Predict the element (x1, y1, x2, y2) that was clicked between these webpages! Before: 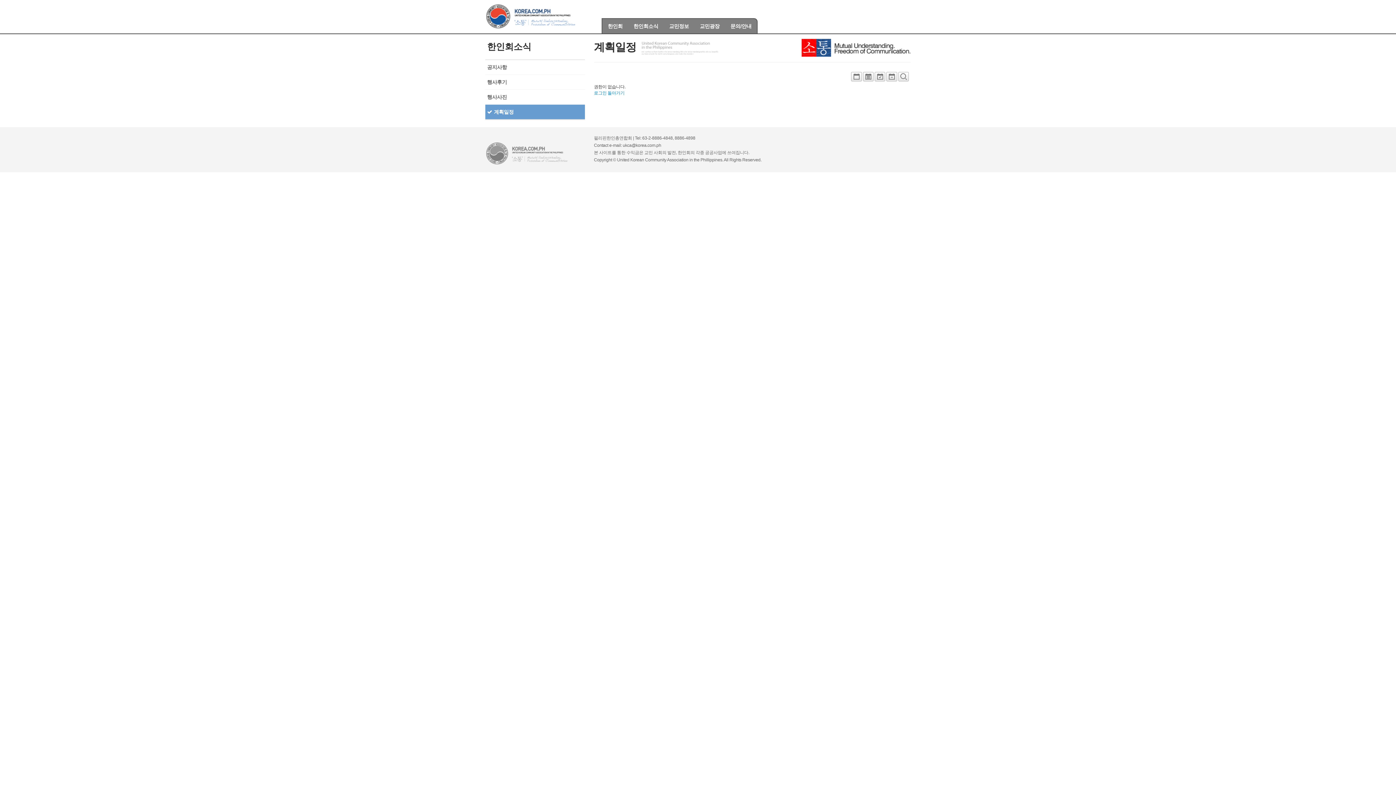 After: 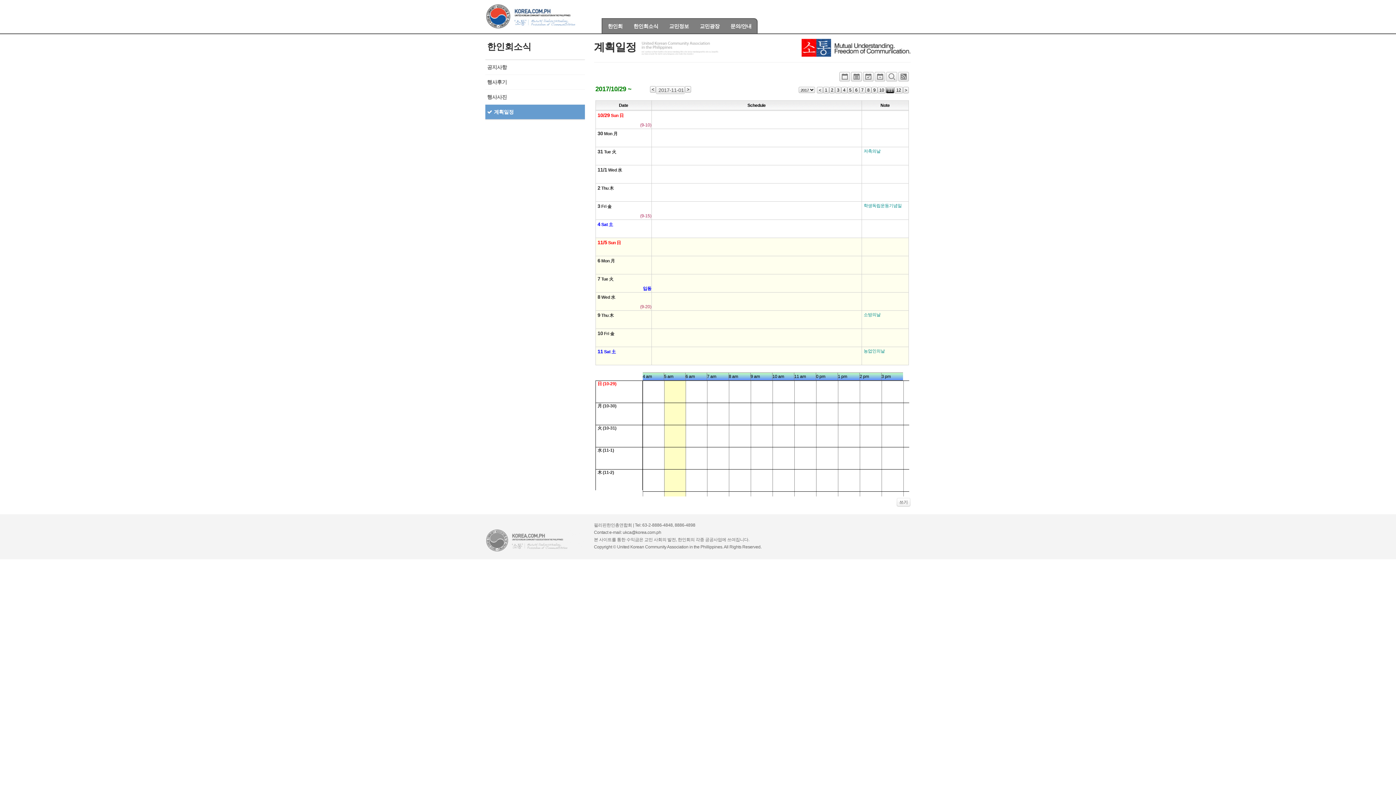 Action: bbox: (874, 76, 885, 81)